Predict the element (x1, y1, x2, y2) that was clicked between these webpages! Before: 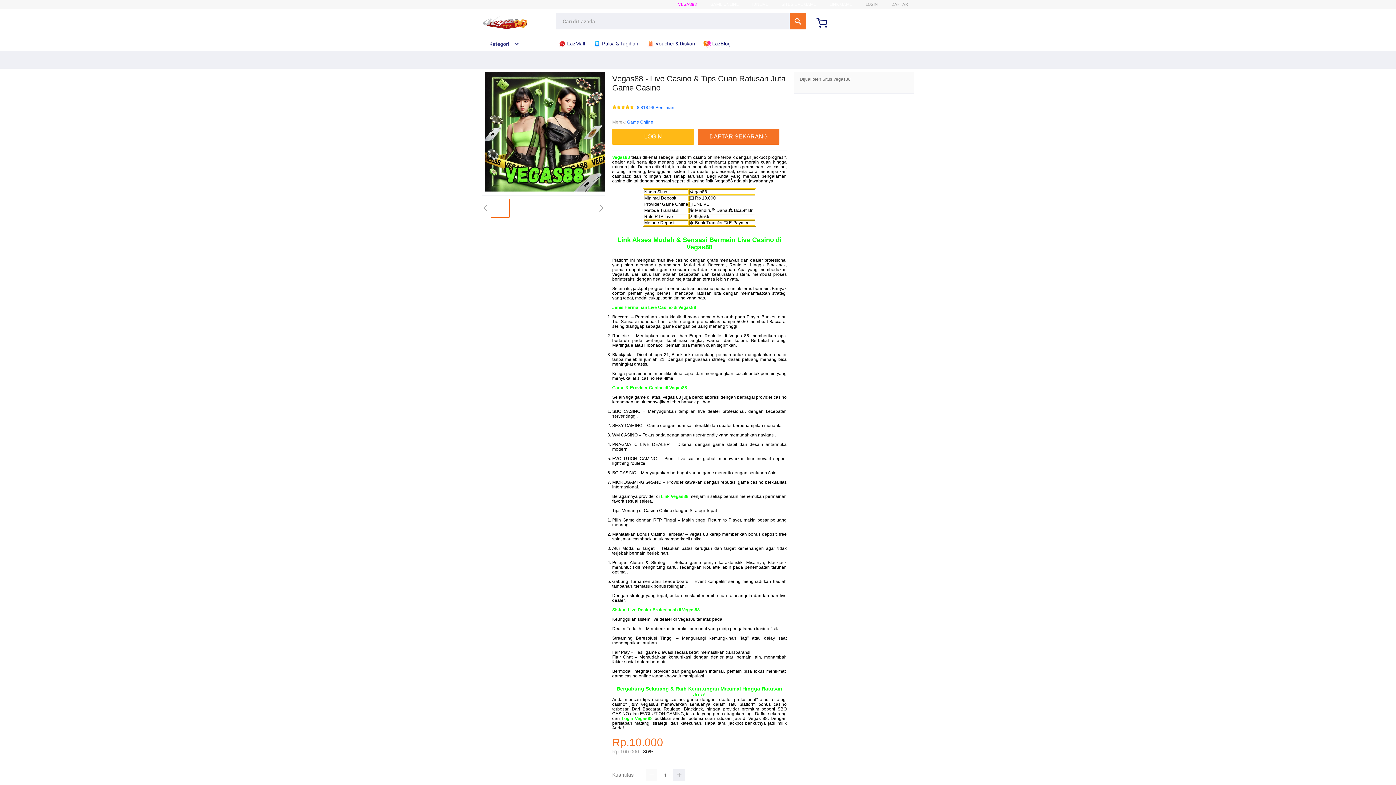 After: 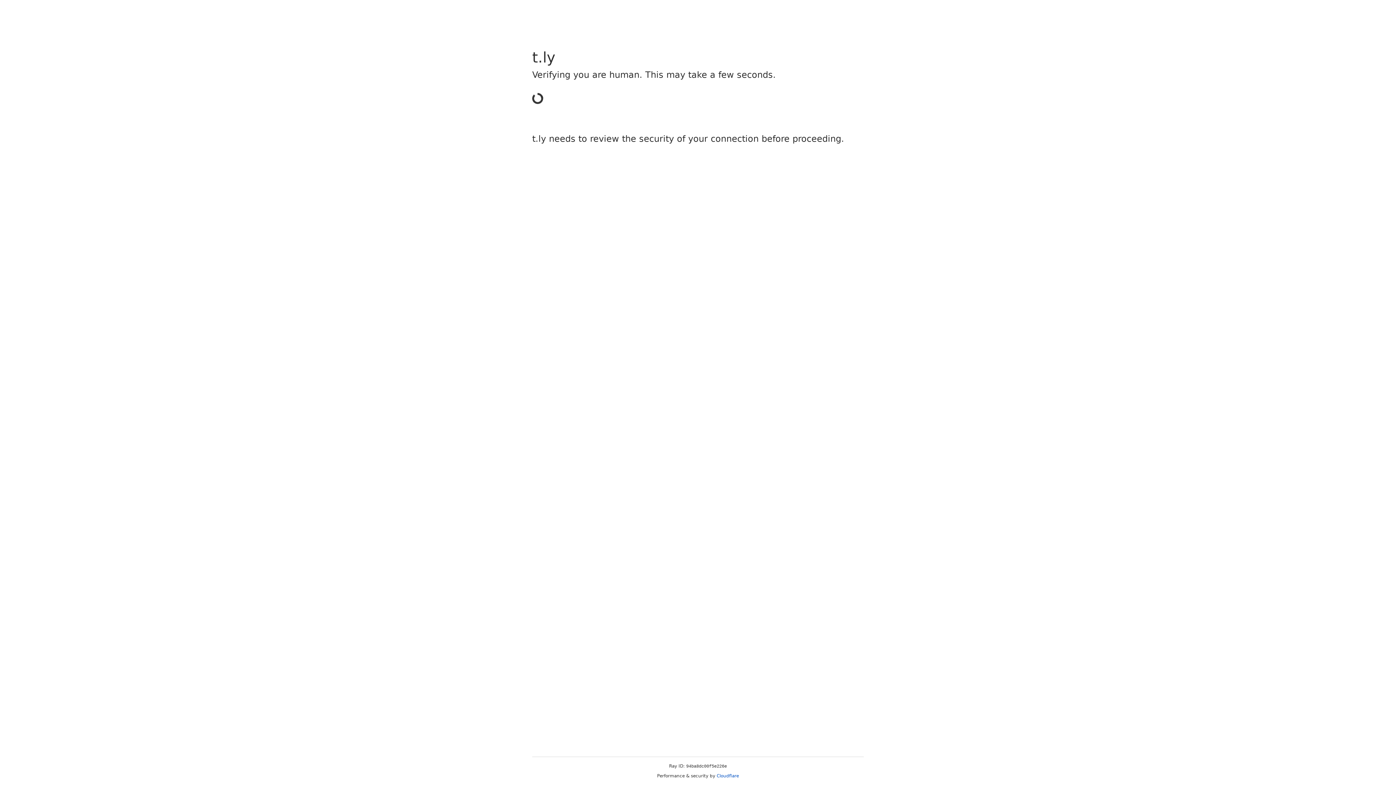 Action: label: LOGIN bbox: (612, 128, 694, 144)